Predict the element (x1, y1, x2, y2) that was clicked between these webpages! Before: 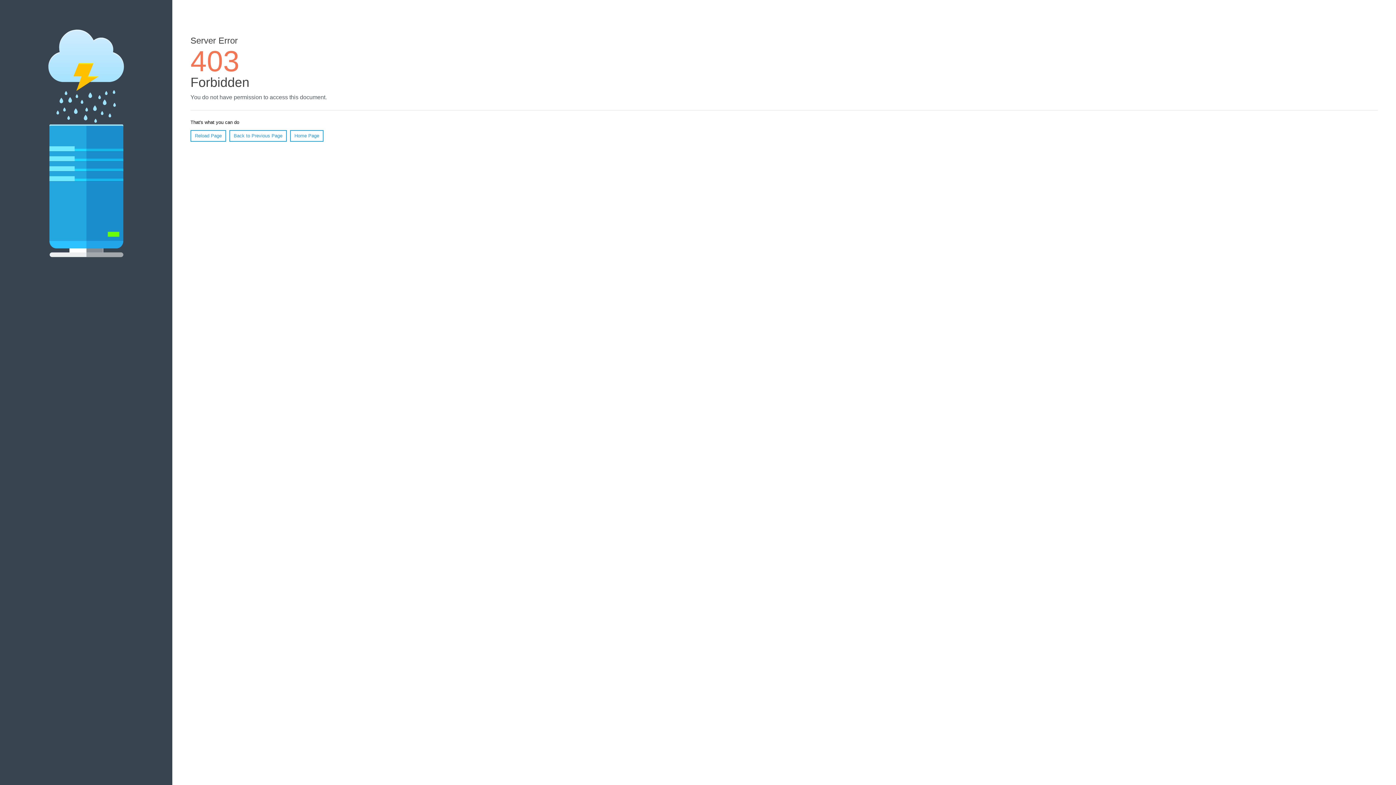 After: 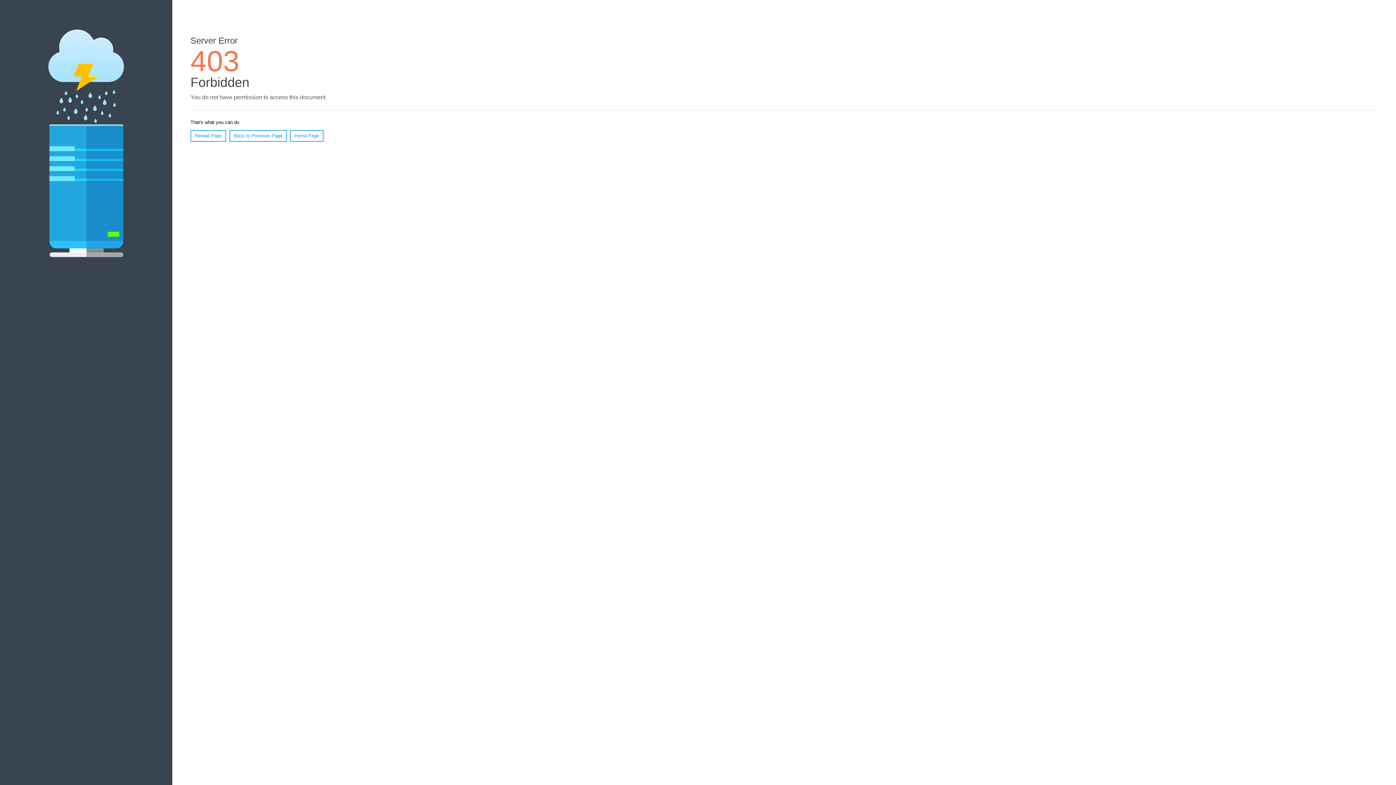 Action: bbox: (190, 130, 226, 141) label: Reload Page